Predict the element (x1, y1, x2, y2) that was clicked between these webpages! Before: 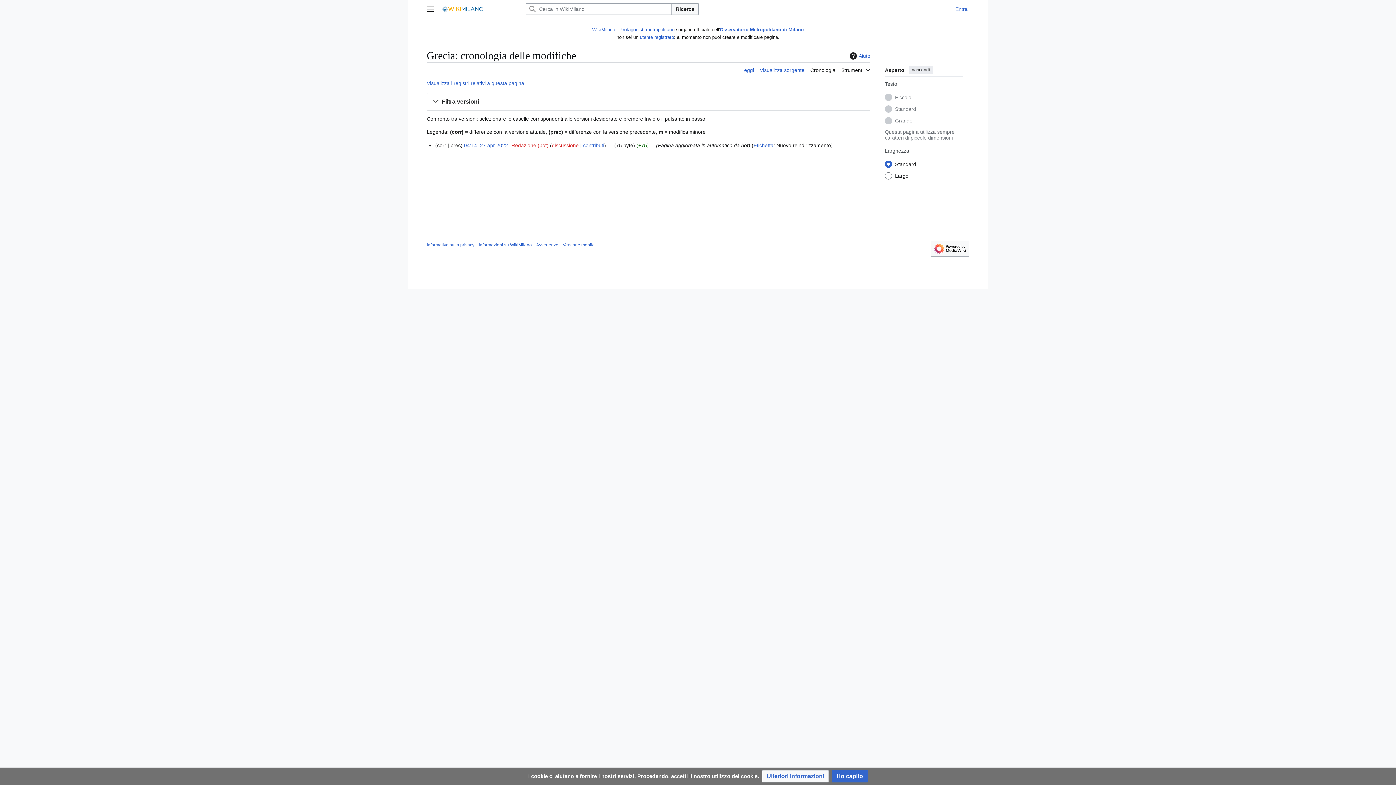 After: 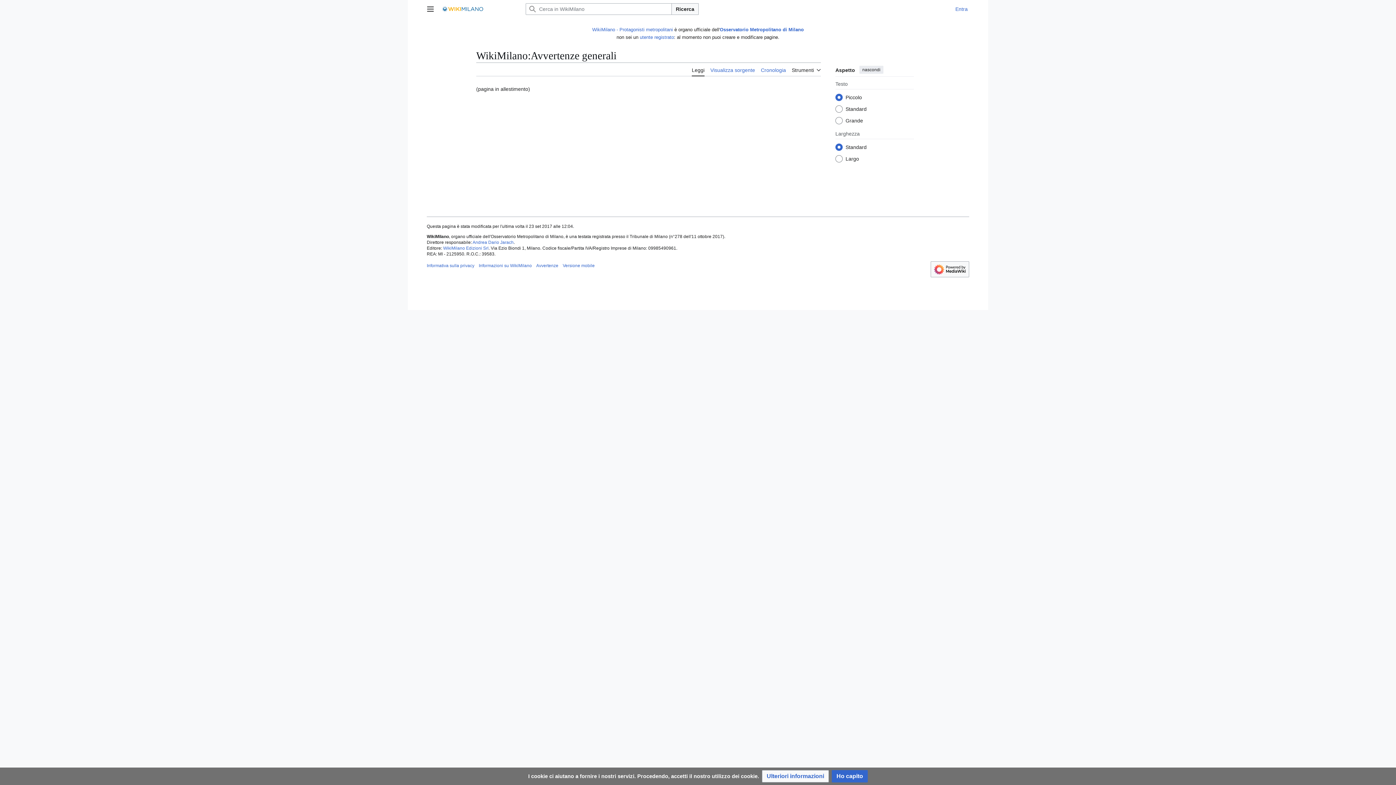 Action: bbox: (536, 242, 558, 247) label: Avvertenze